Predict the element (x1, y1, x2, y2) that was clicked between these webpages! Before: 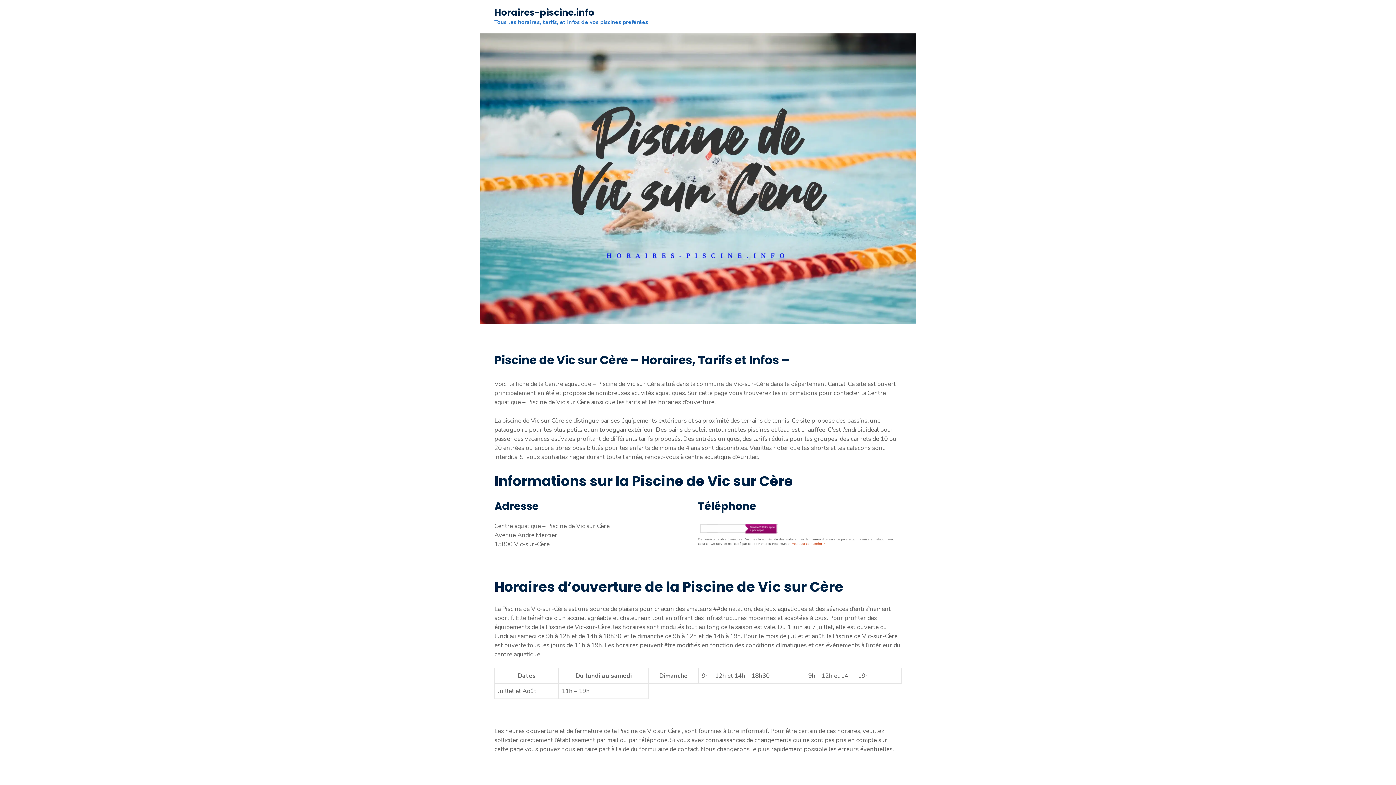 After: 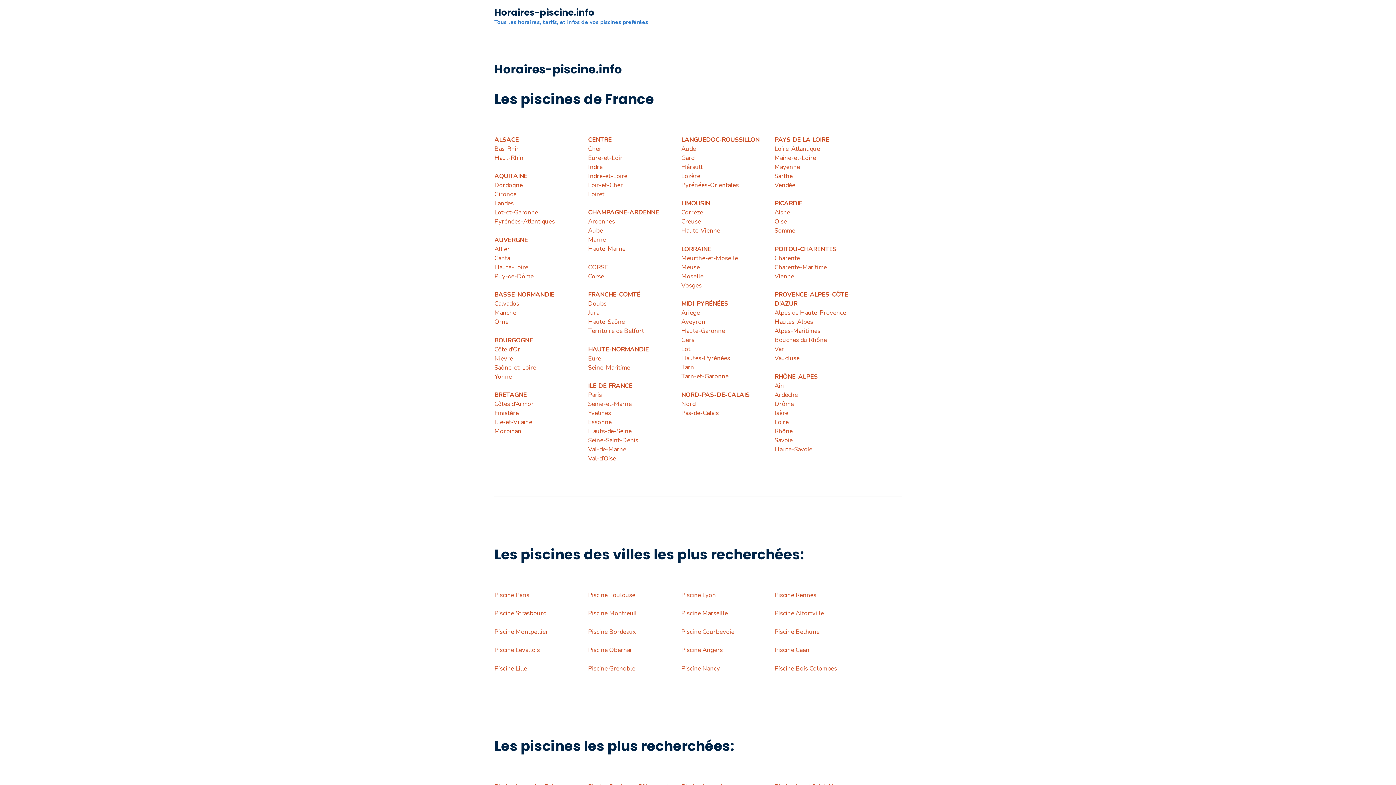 Action: label: Horaires-piscine.info bbox: (494, 6, 594, 18)